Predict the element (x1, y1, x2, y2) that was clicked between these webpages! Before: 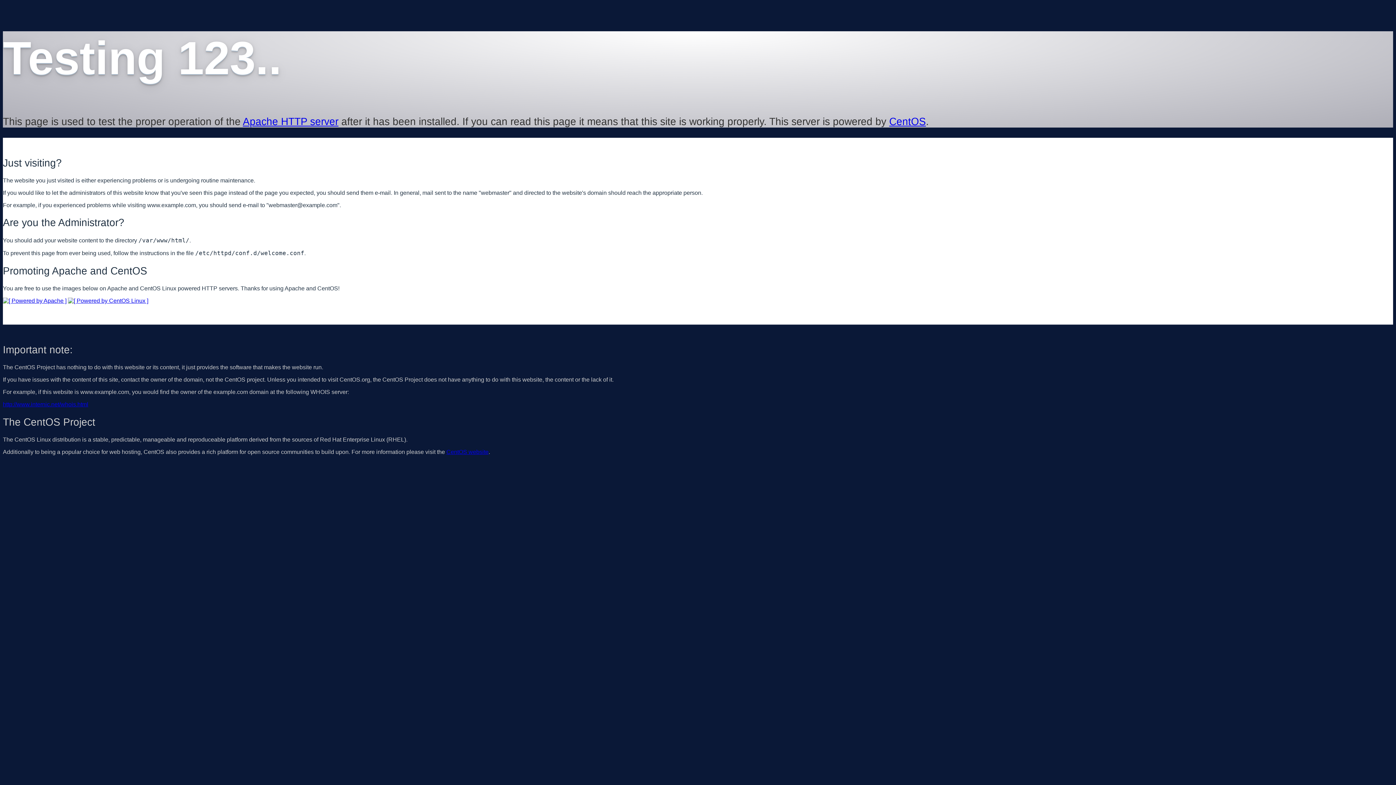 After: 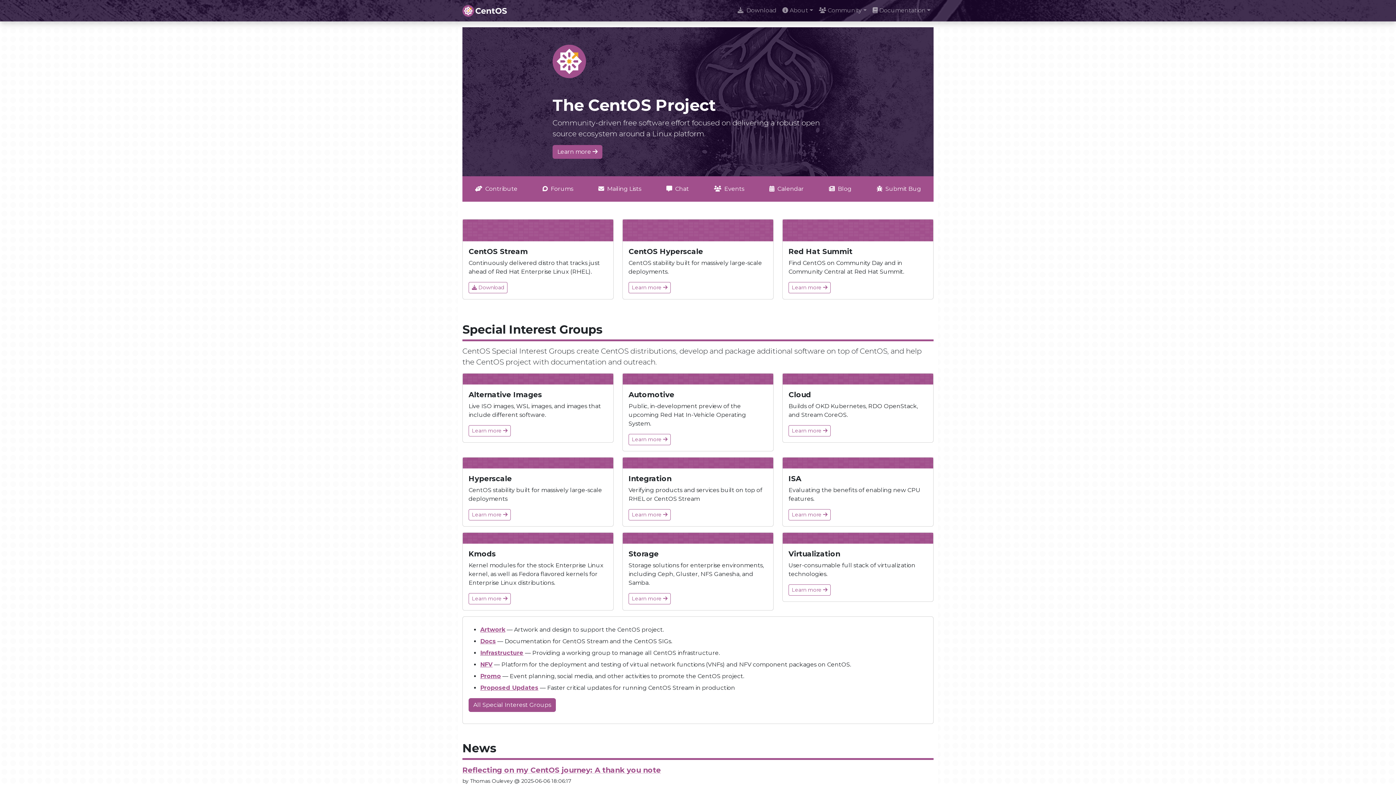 Action: bbox: (68, 297, 148, 303)